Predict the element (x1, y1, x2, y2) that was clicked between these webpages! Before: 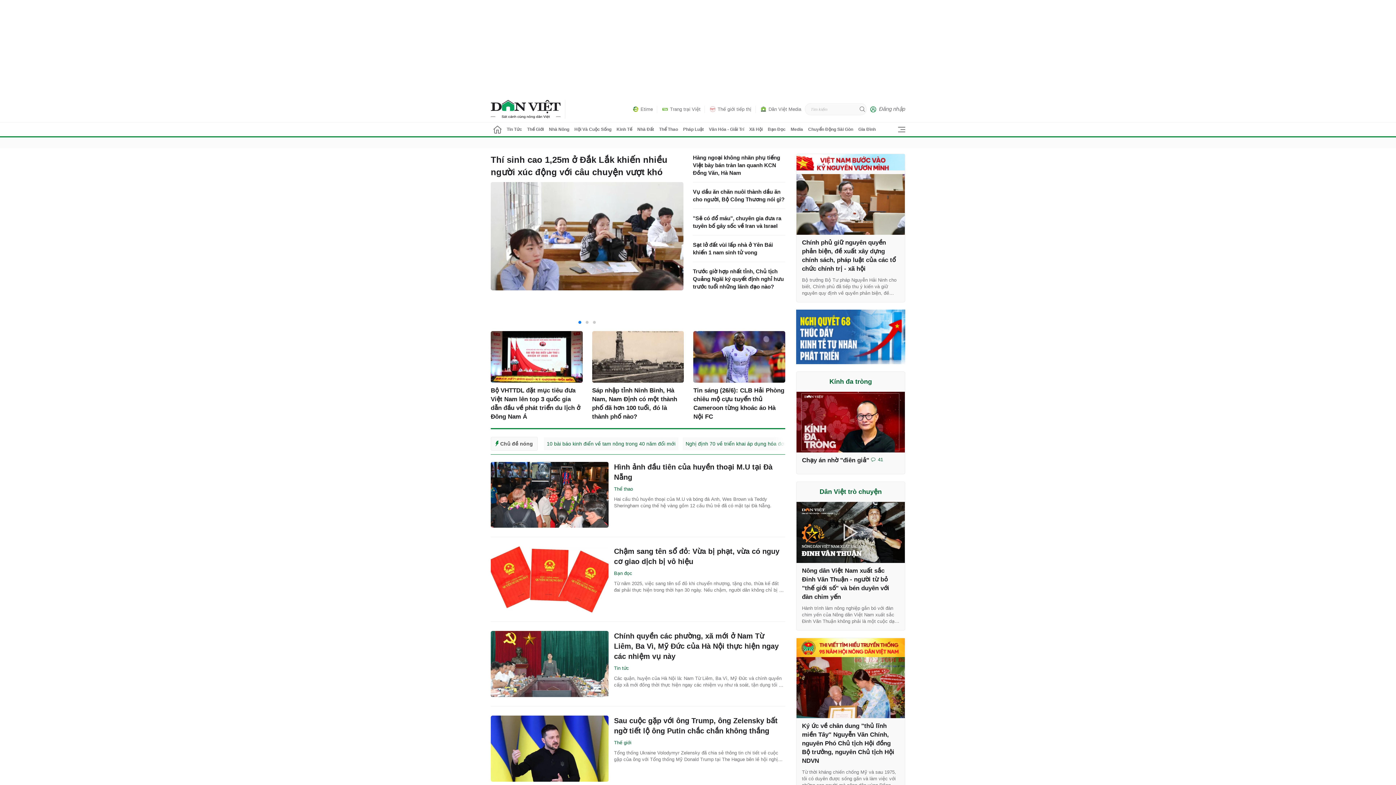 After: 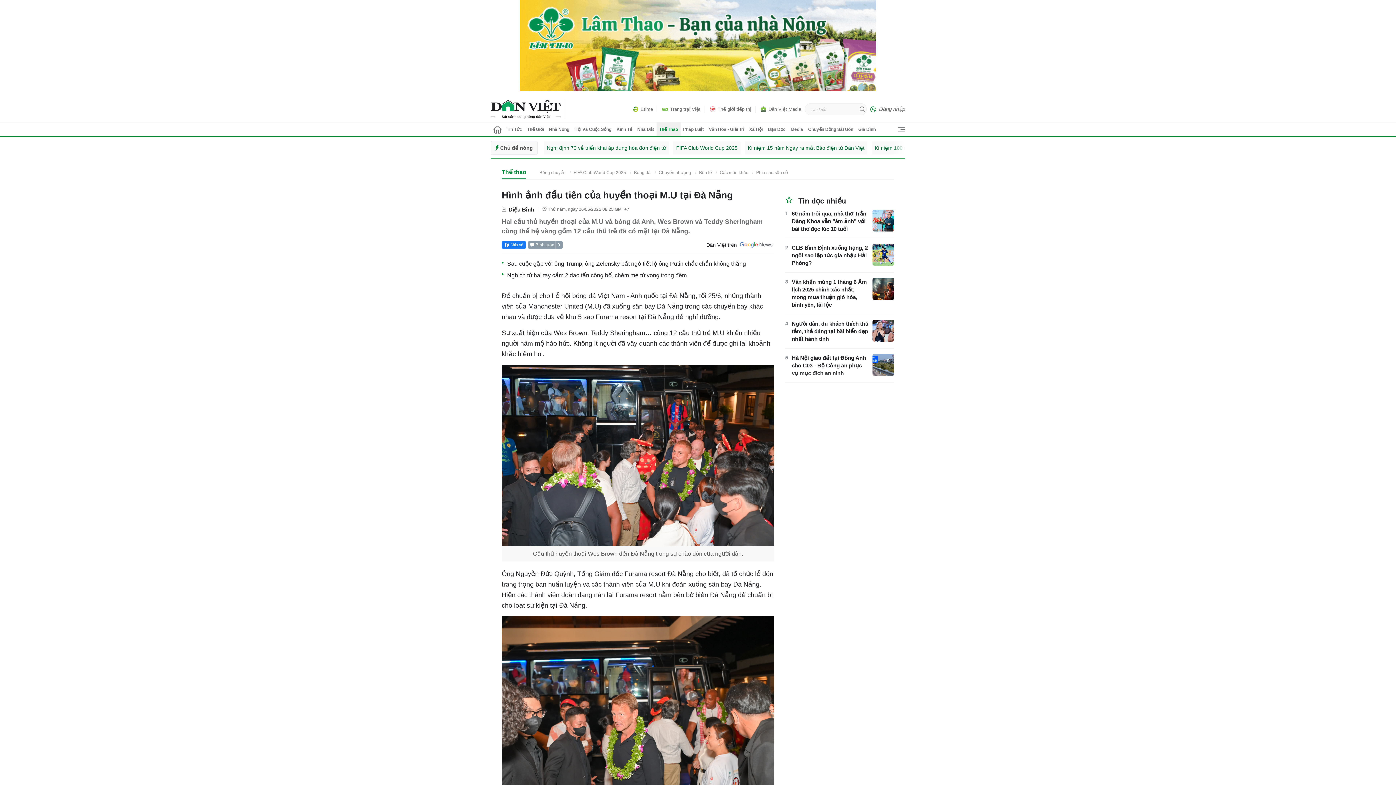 Action: bbox: (614, 462, 785, 482) label: Hình ảnh đầu tiên của huyền thoại M.U tại Đà Nẵng